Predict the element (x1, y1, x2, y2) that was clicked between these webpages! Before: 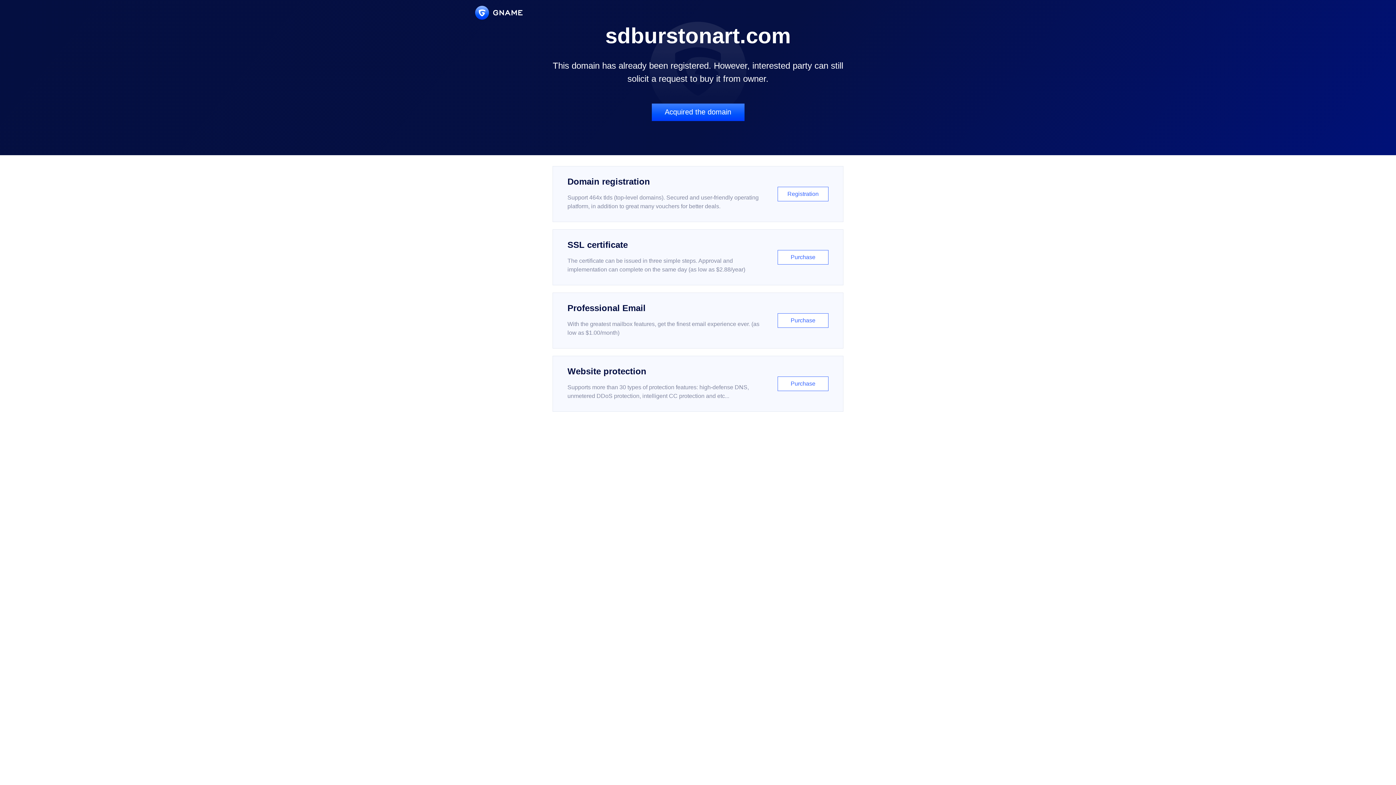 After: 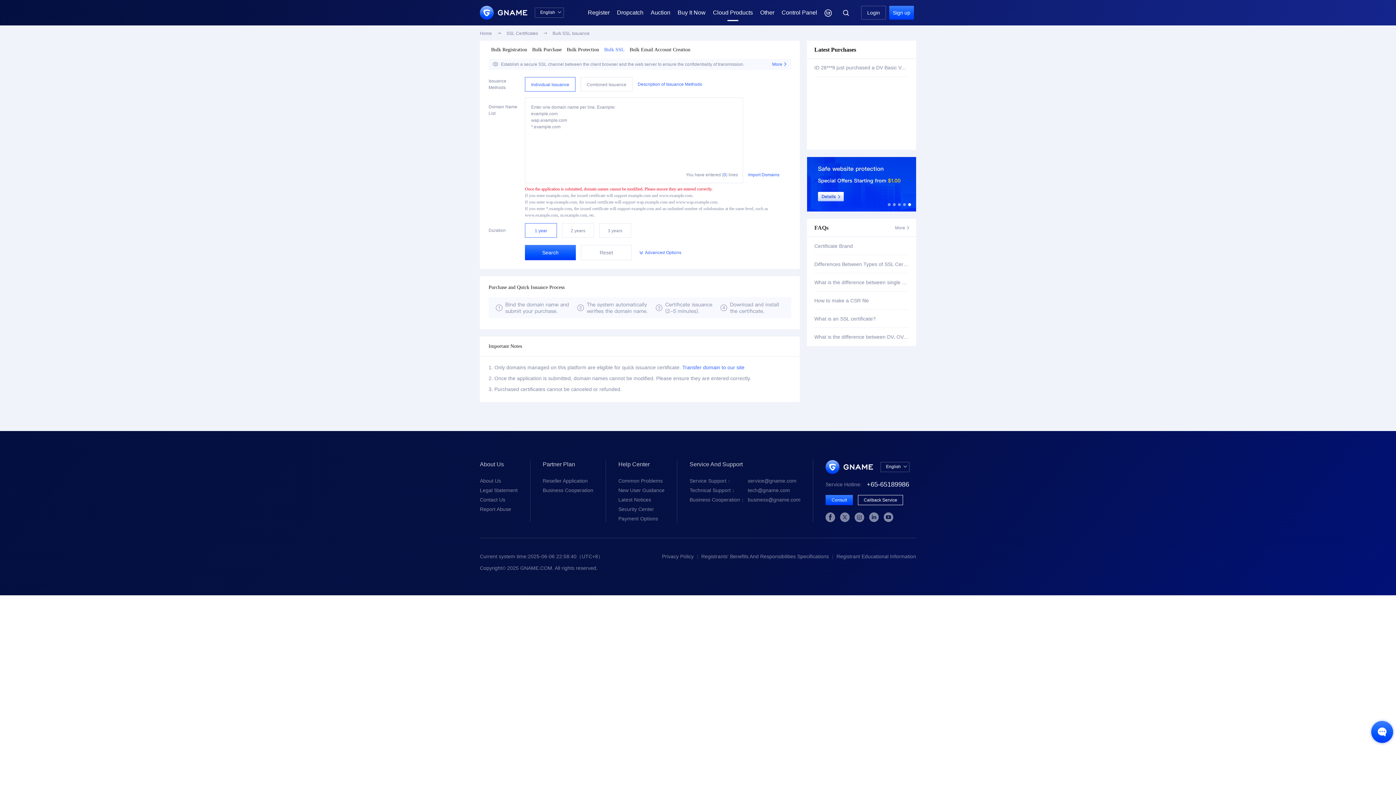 Action: bbox: (552, 229, 843, 285) label: SSL certificate

The certificate can be issued in three simple steps. Approval and implementation can complete on the same day (as low as $2.88/year)

Purchase